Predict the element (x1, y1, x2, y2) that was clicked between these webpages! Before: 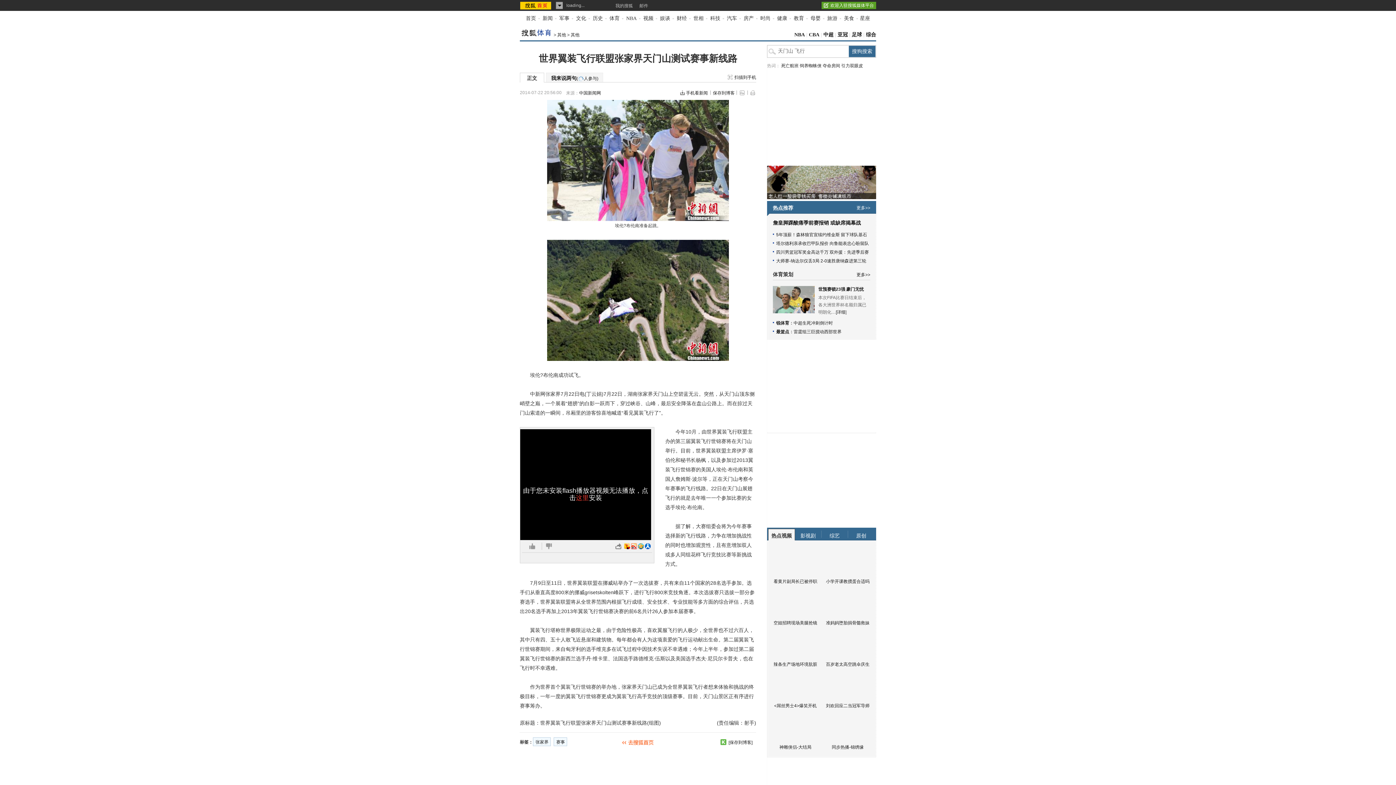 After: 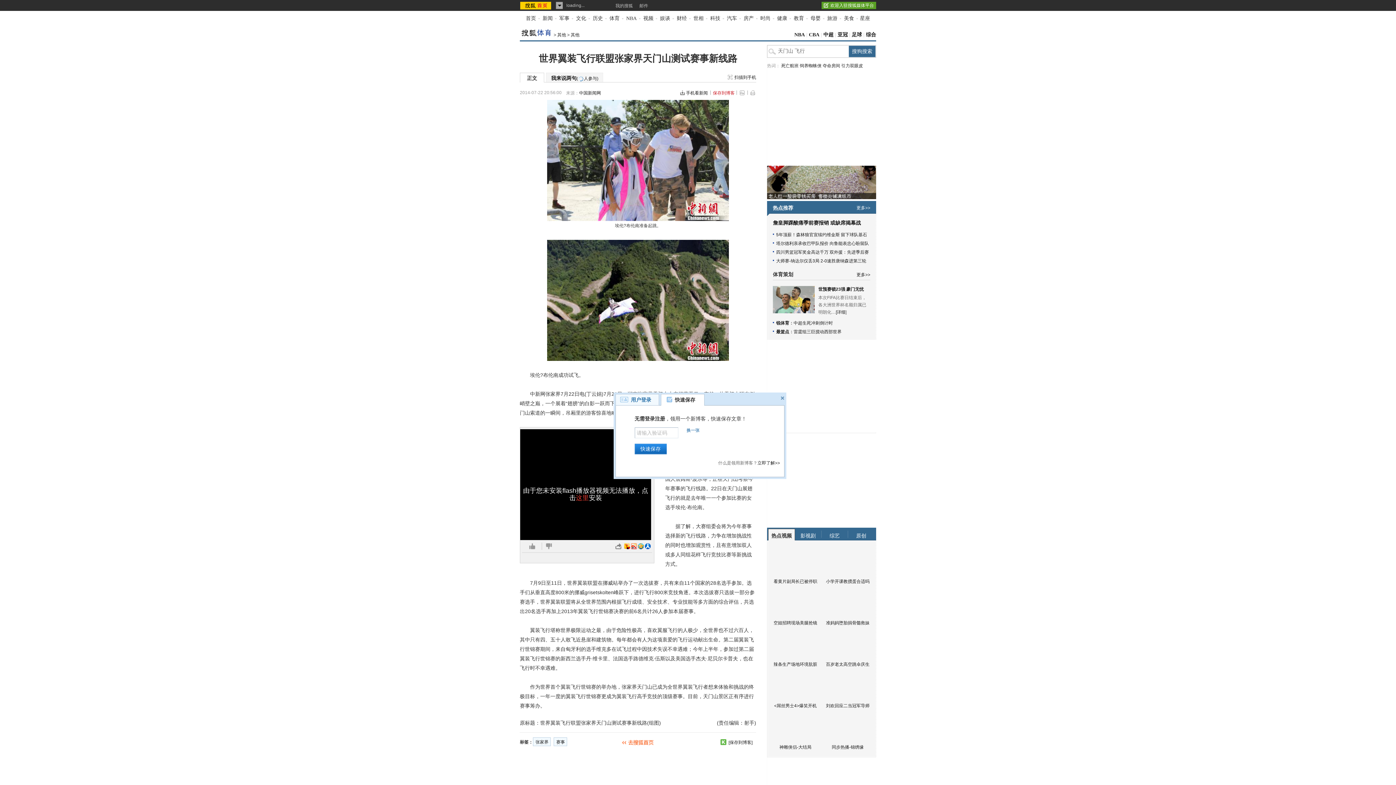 Action: label: 保存到博客 bbox: (710, 89, 734, 96)